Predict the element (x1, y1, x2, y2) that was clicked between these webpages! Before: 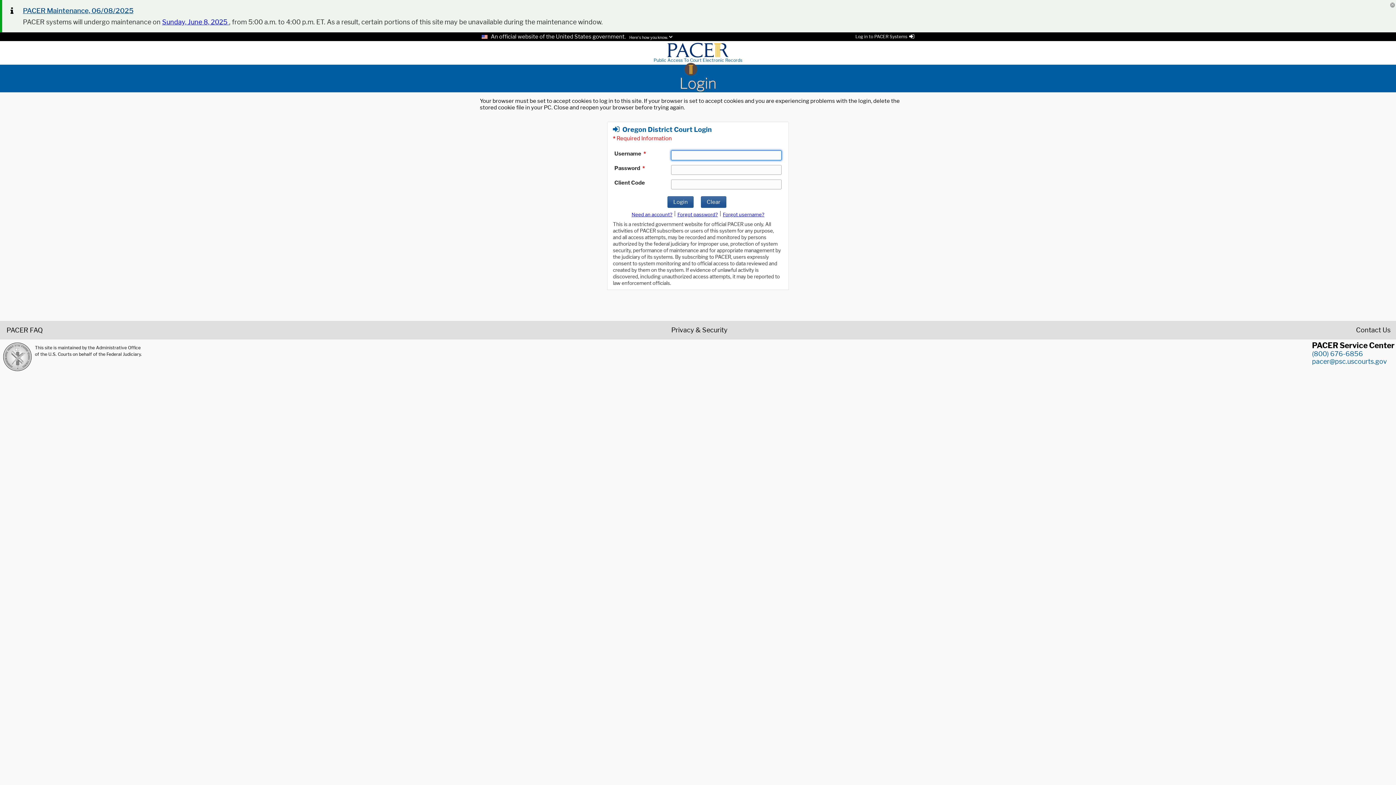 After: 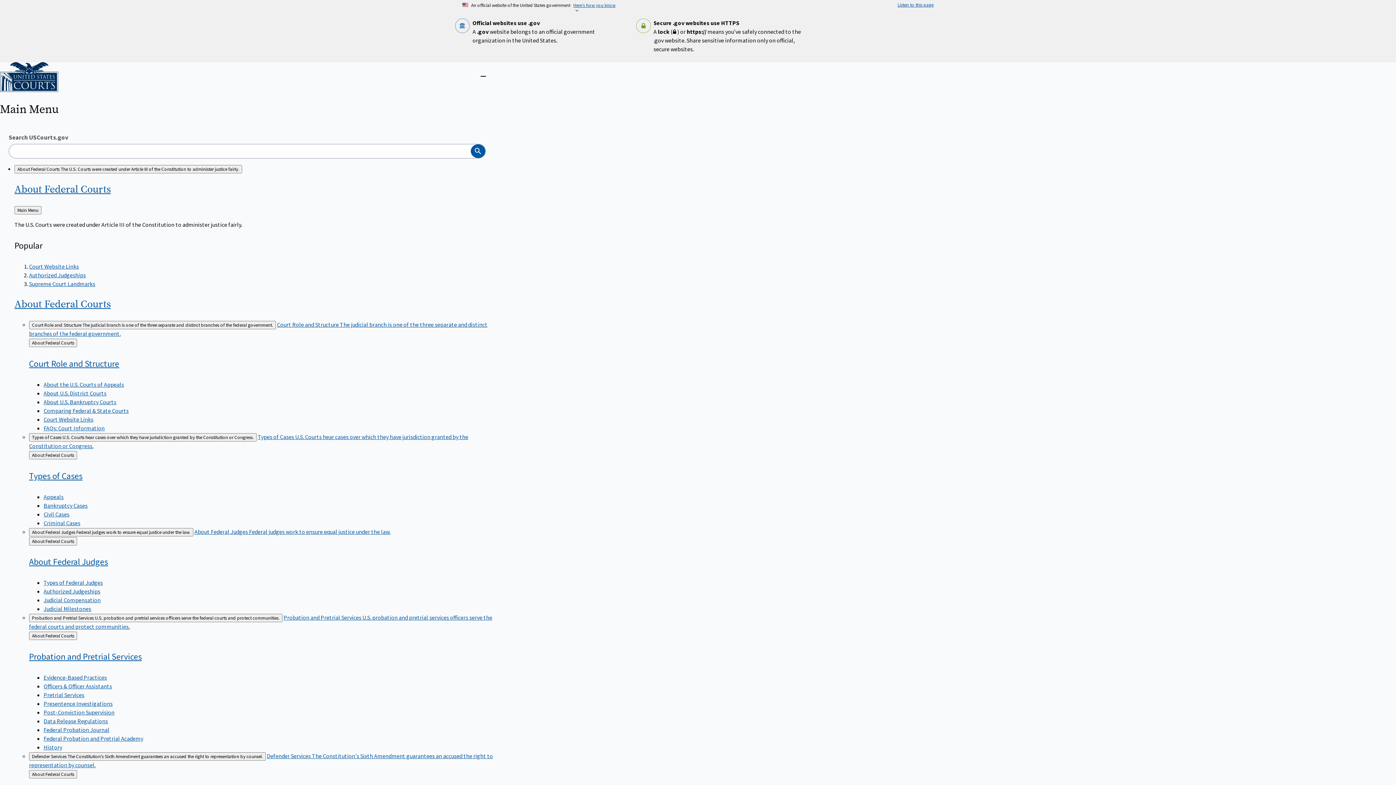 Action: bbox: (2, 342, 32, 371)